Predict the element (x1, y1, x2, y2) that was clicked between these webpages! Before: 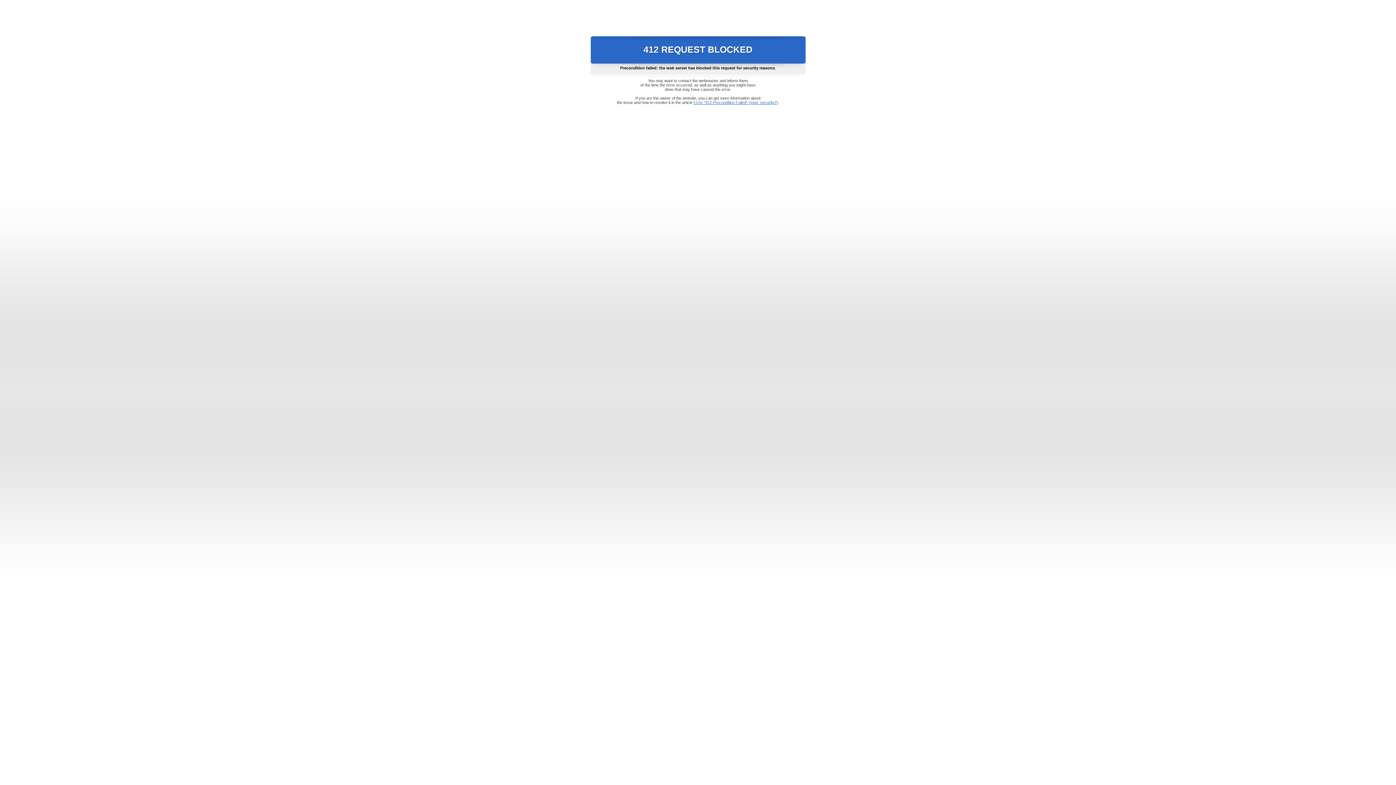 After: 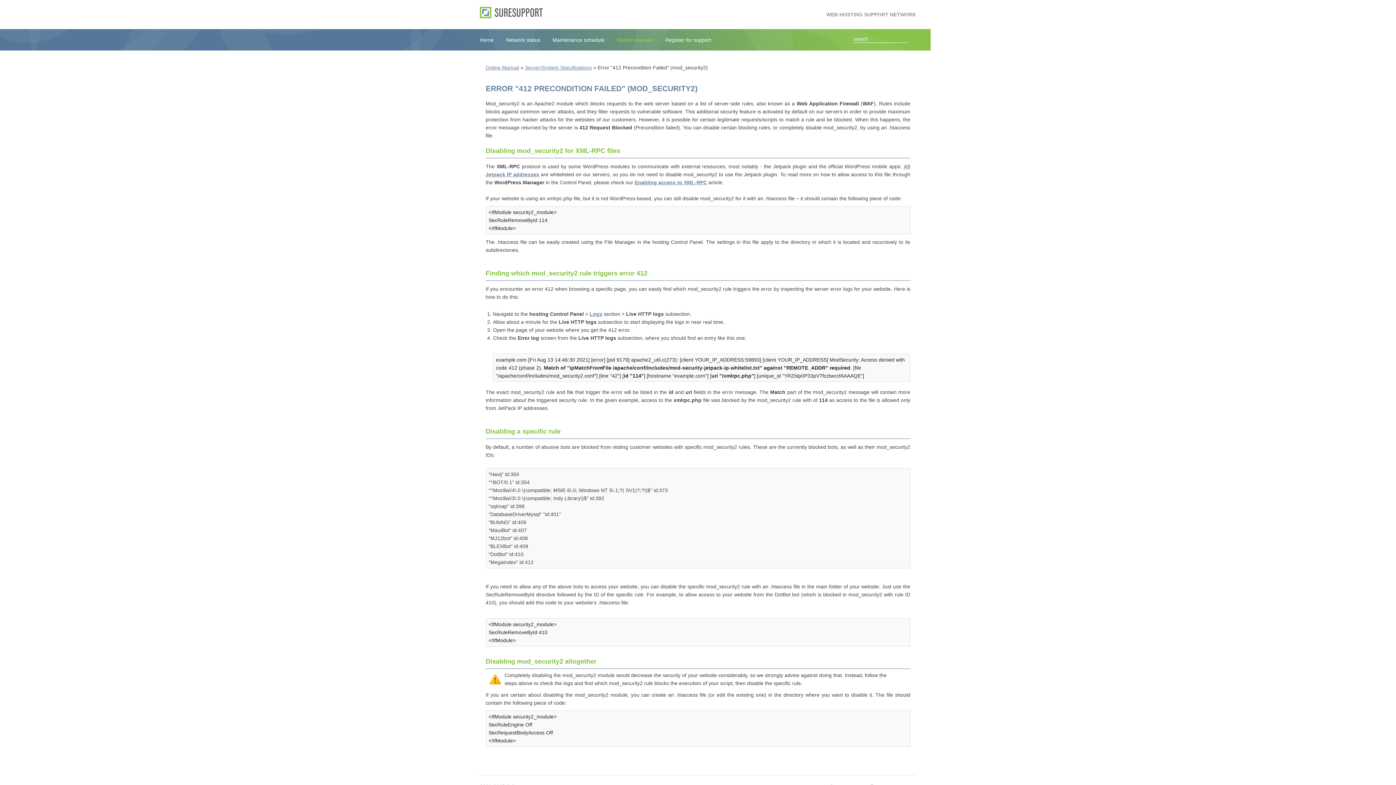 Action: bbox: (693, 100, 778, 104) label: Error "412 Precondition Failed" (mod_security2)